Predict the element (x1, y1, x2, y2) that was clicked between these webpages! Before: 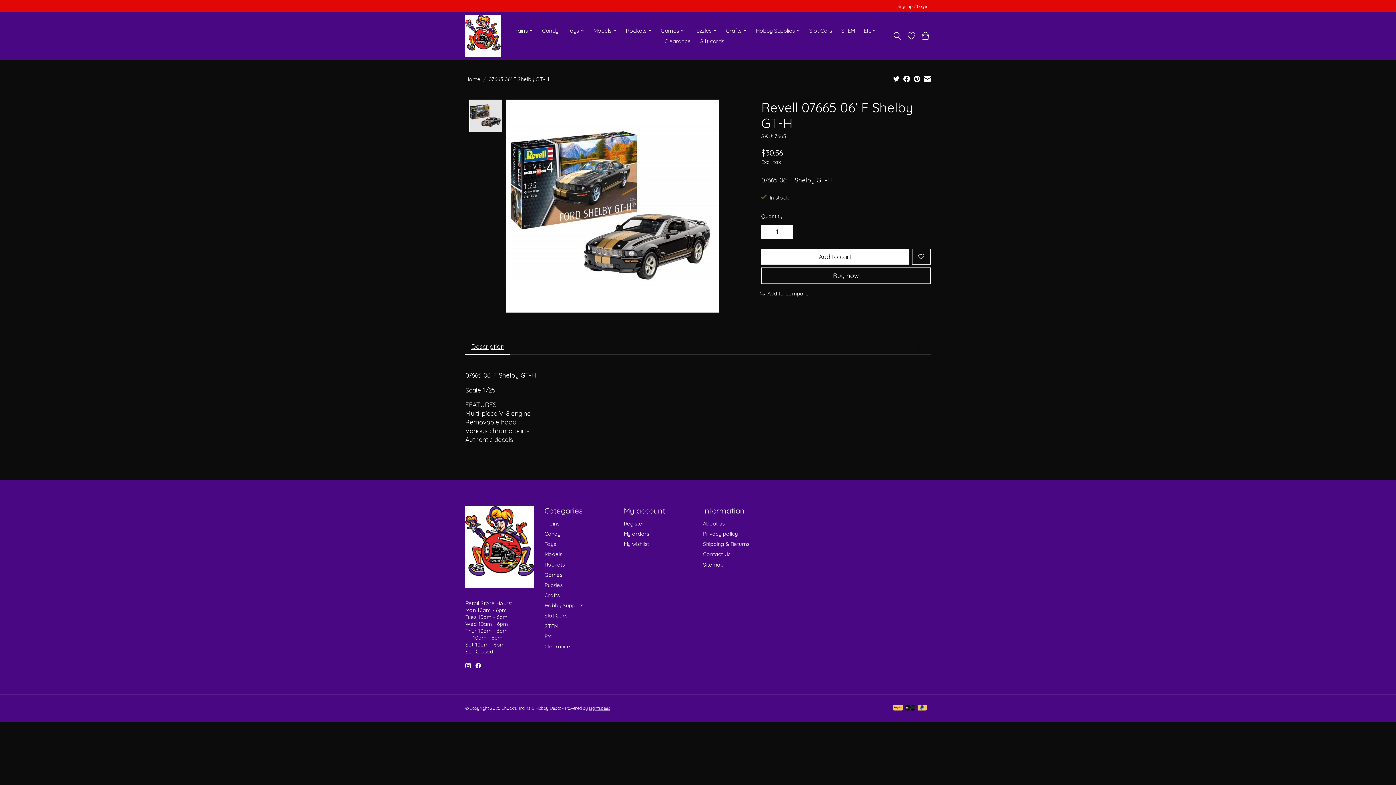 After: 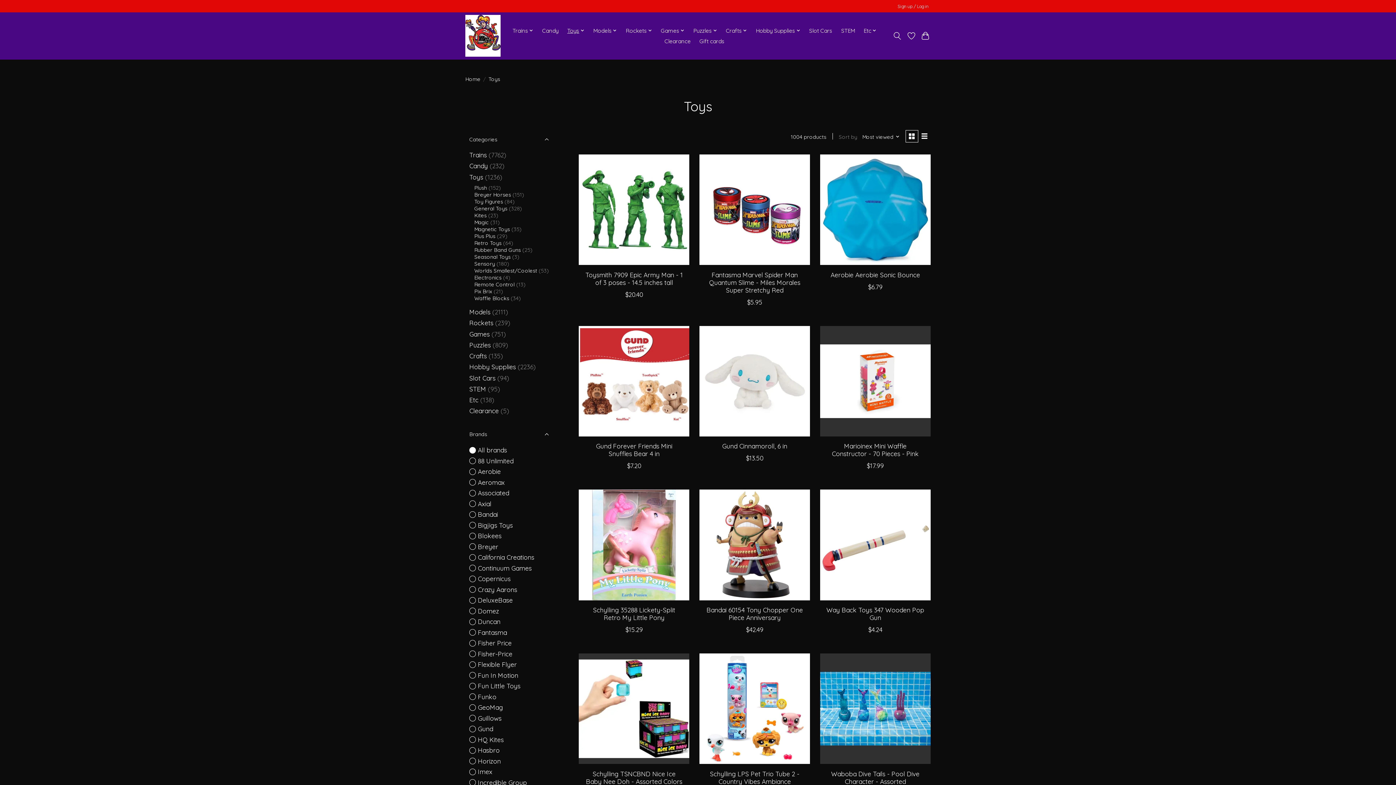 Action: label: Toys bbox: (544, 540, 556, 547)